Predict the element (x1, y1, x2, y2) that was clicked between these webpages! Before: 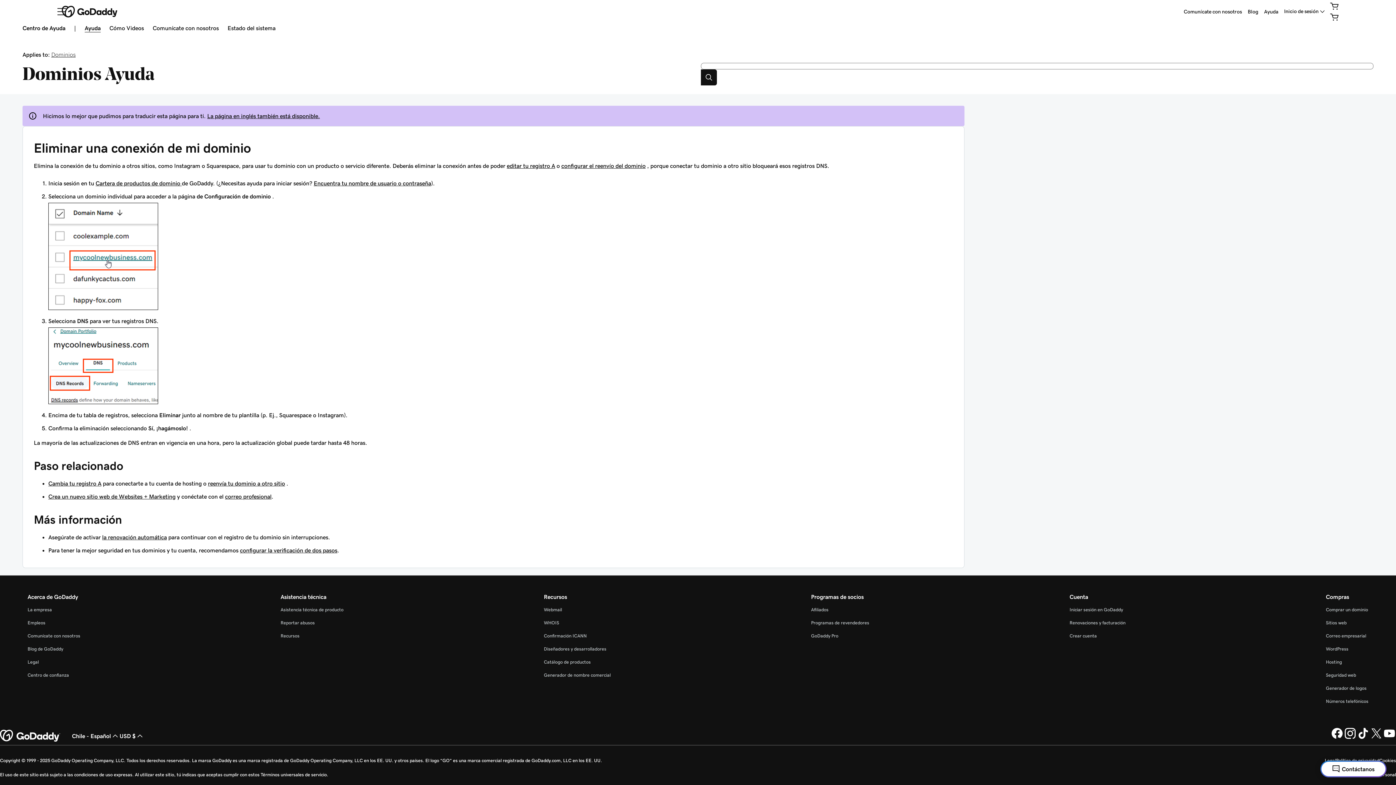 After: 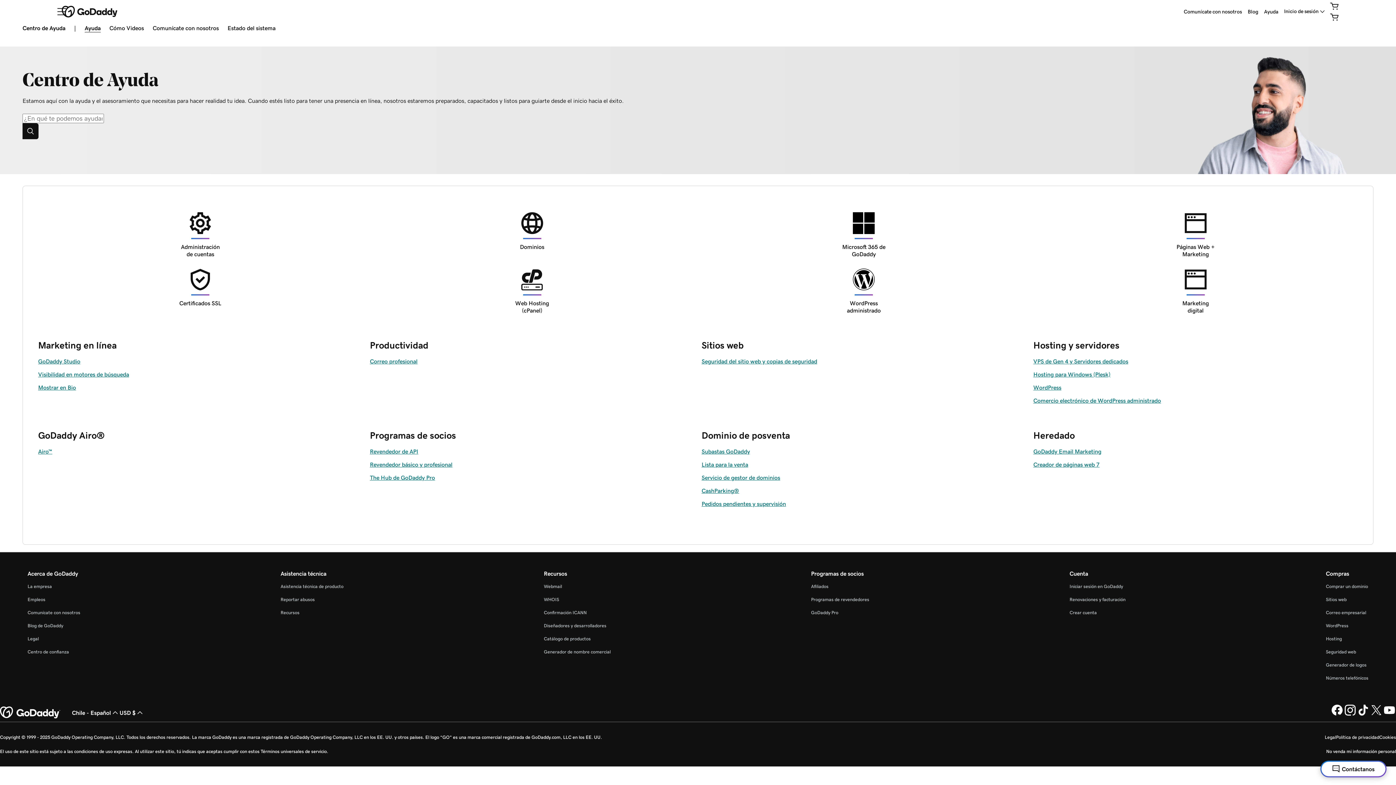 Action: bbox: (280, 607, 343, 612) label: Asistencia técnica de producto